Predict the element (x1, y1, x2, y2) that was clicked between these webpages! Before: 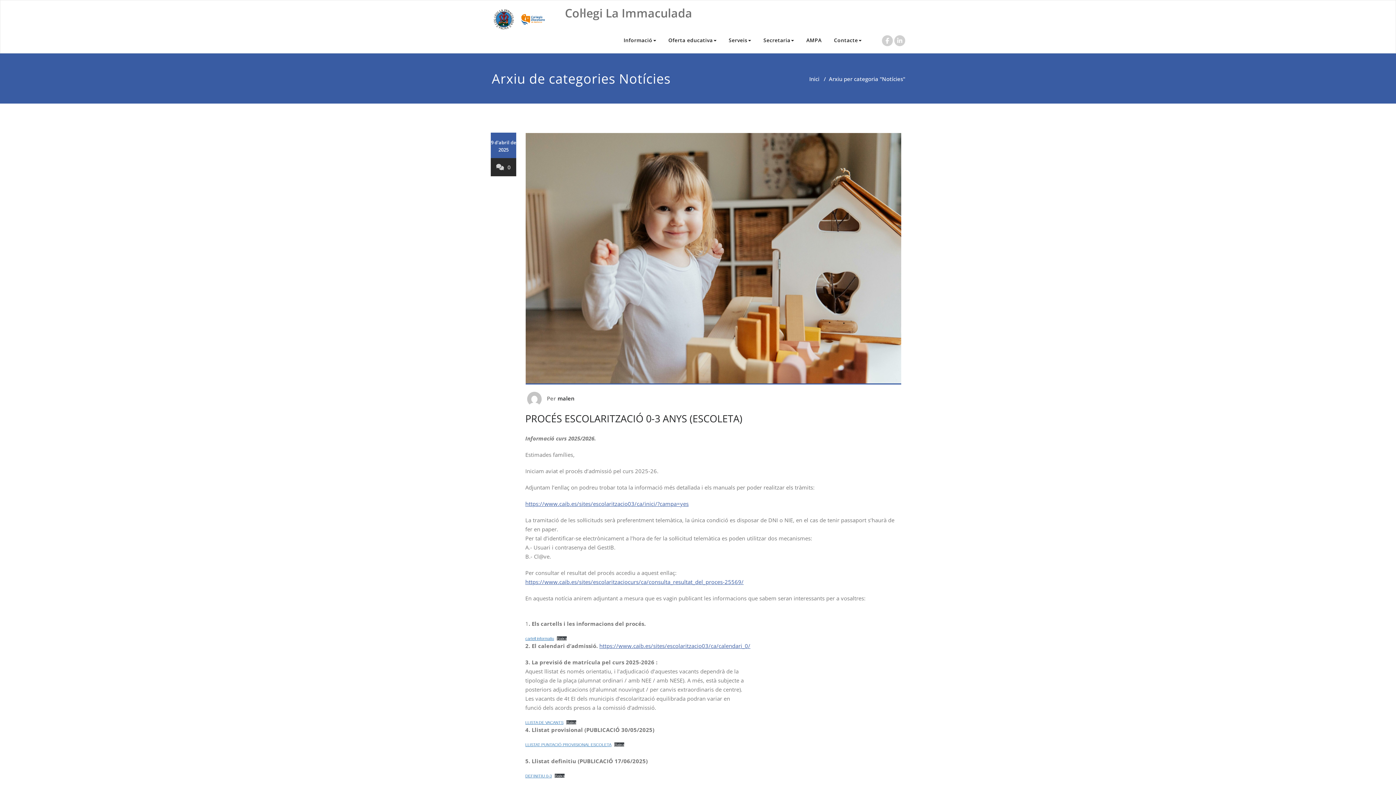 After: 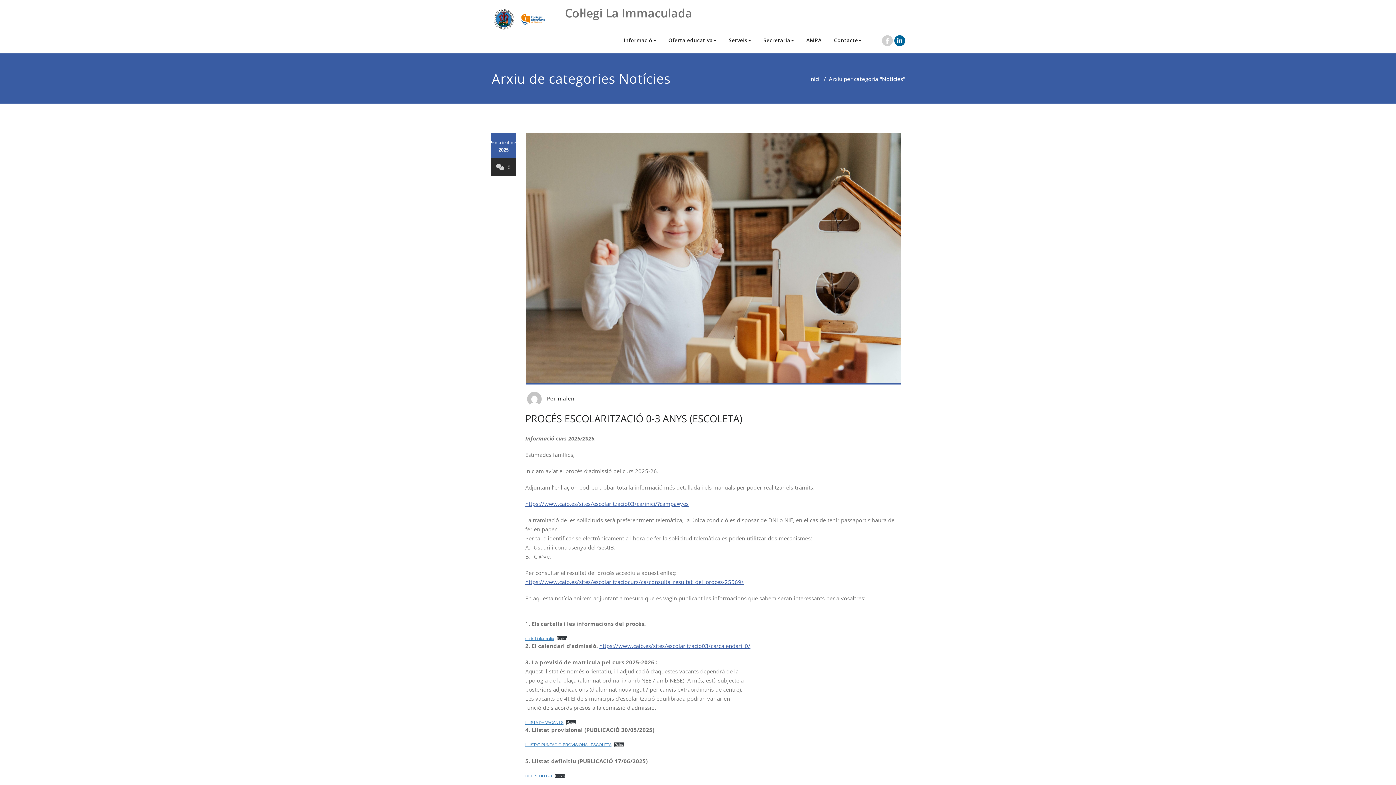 Action: bbox: (894, 35, 905, 46)